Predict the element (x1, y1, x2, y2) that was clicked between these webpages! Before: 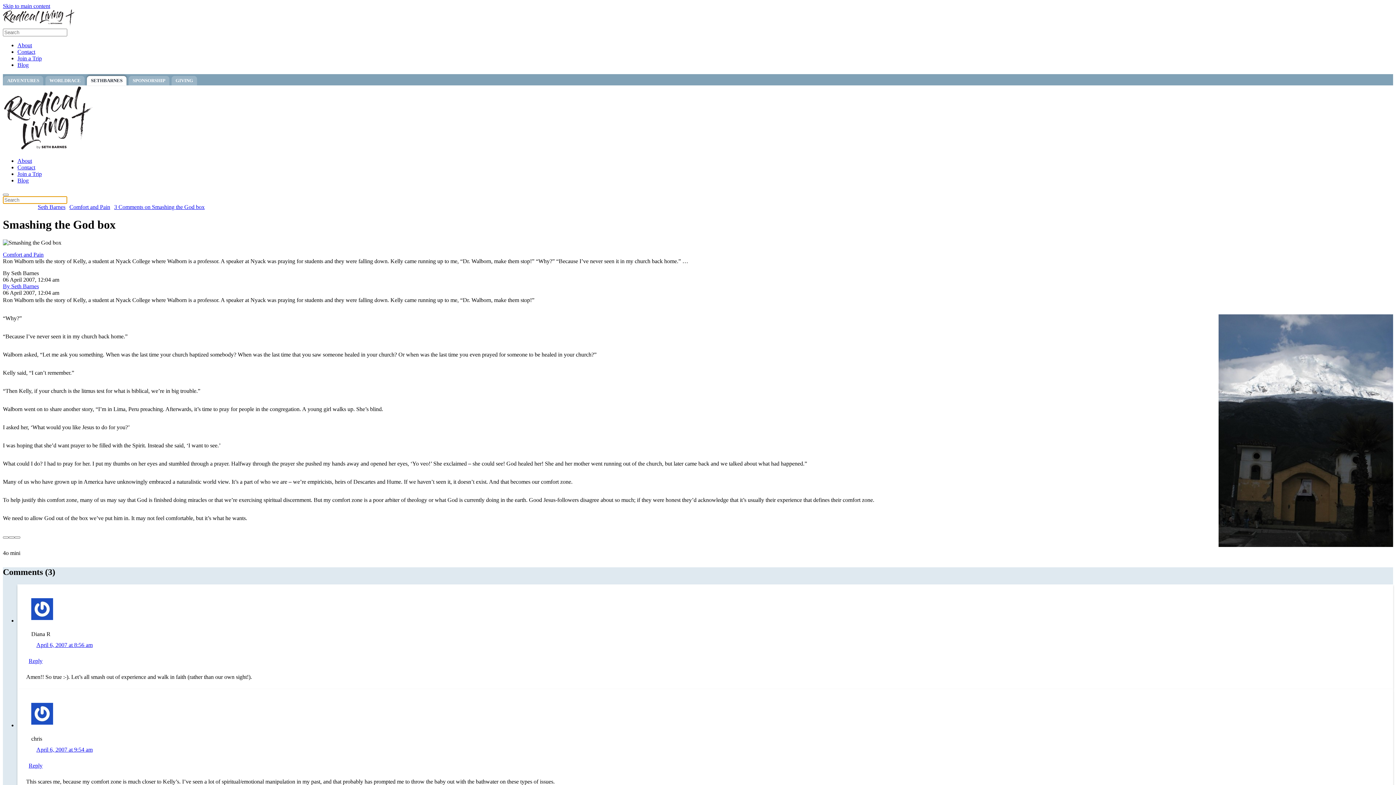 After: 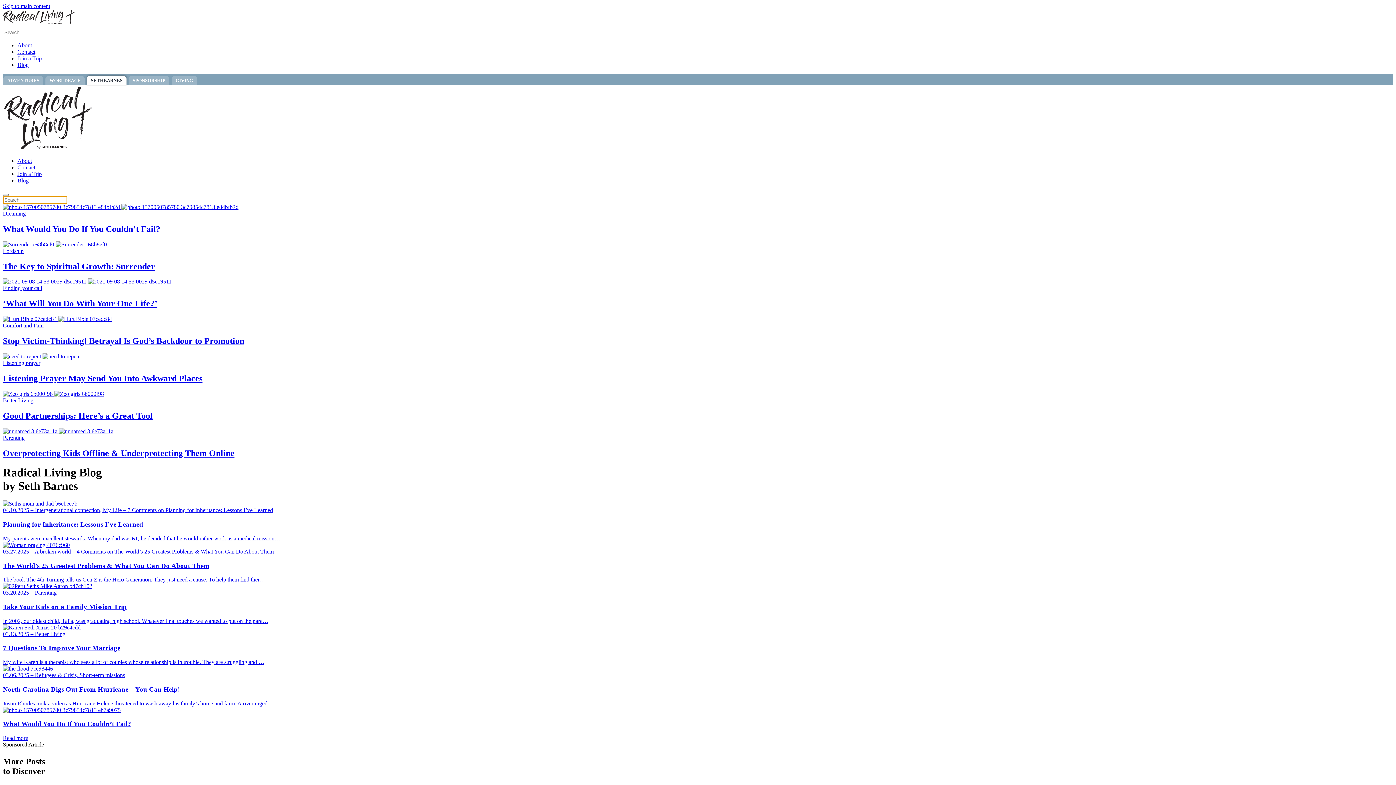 Action: bbox: (2, 145, 184, 151) label: Back to home